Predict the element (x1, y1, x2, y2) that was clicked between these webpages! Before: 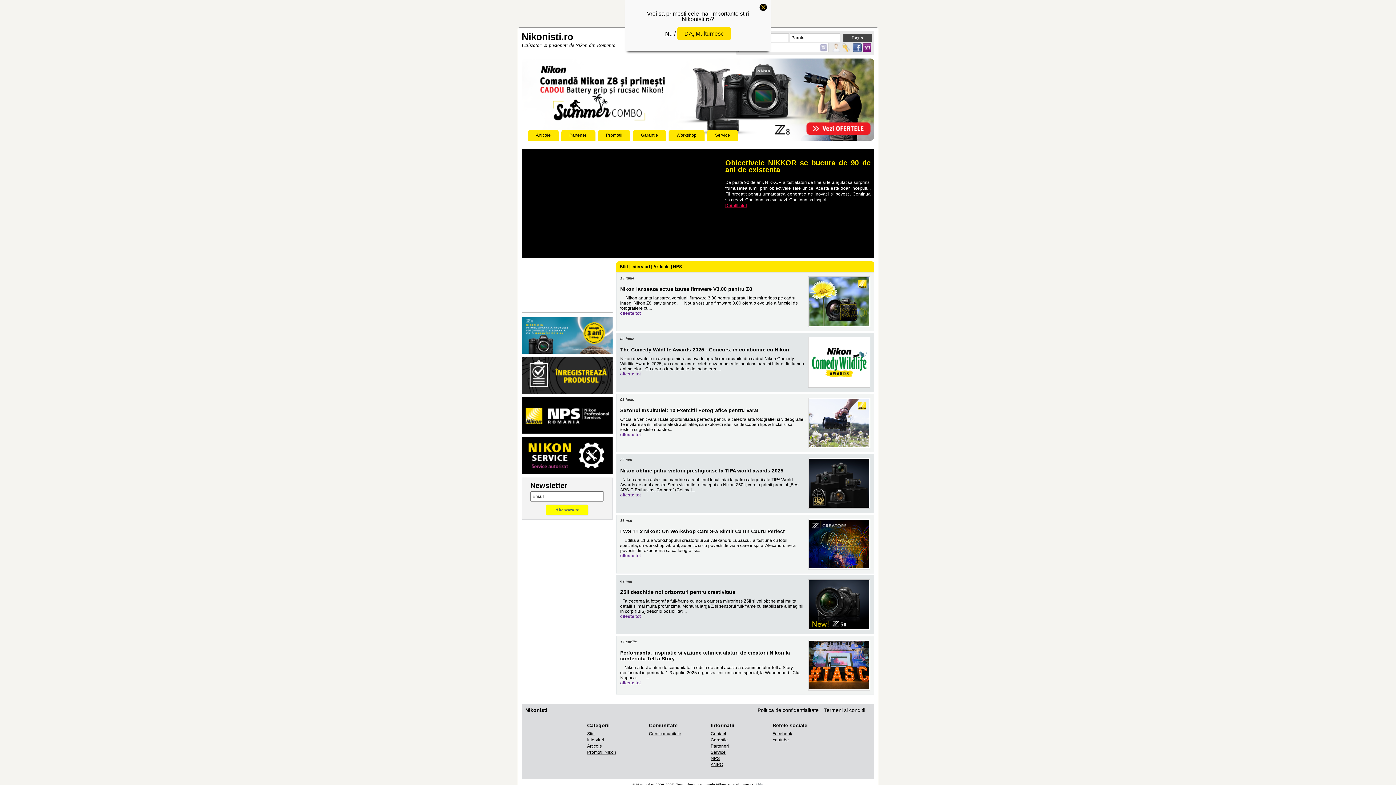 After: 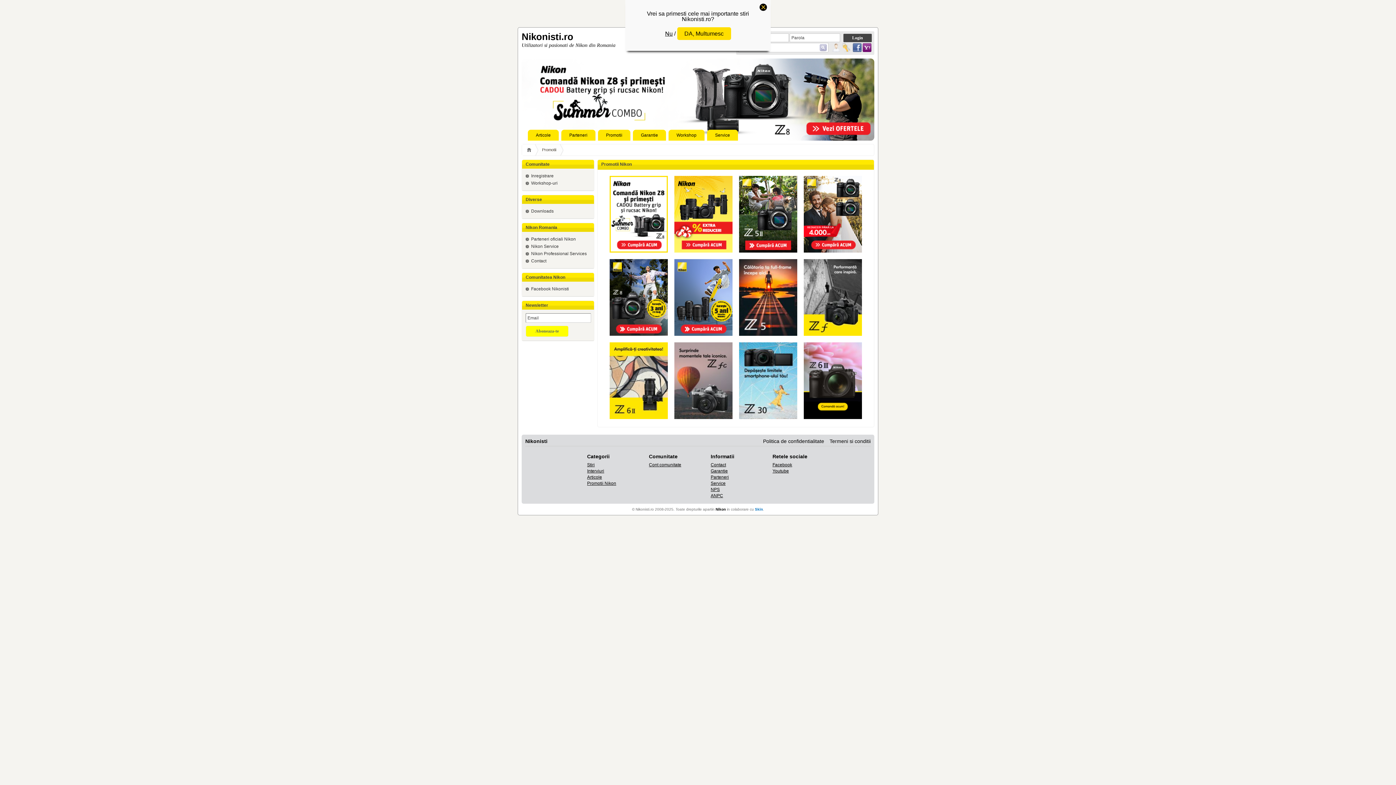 Action: label: Promotii Nikon bbox: (587, 750, 616, 755)